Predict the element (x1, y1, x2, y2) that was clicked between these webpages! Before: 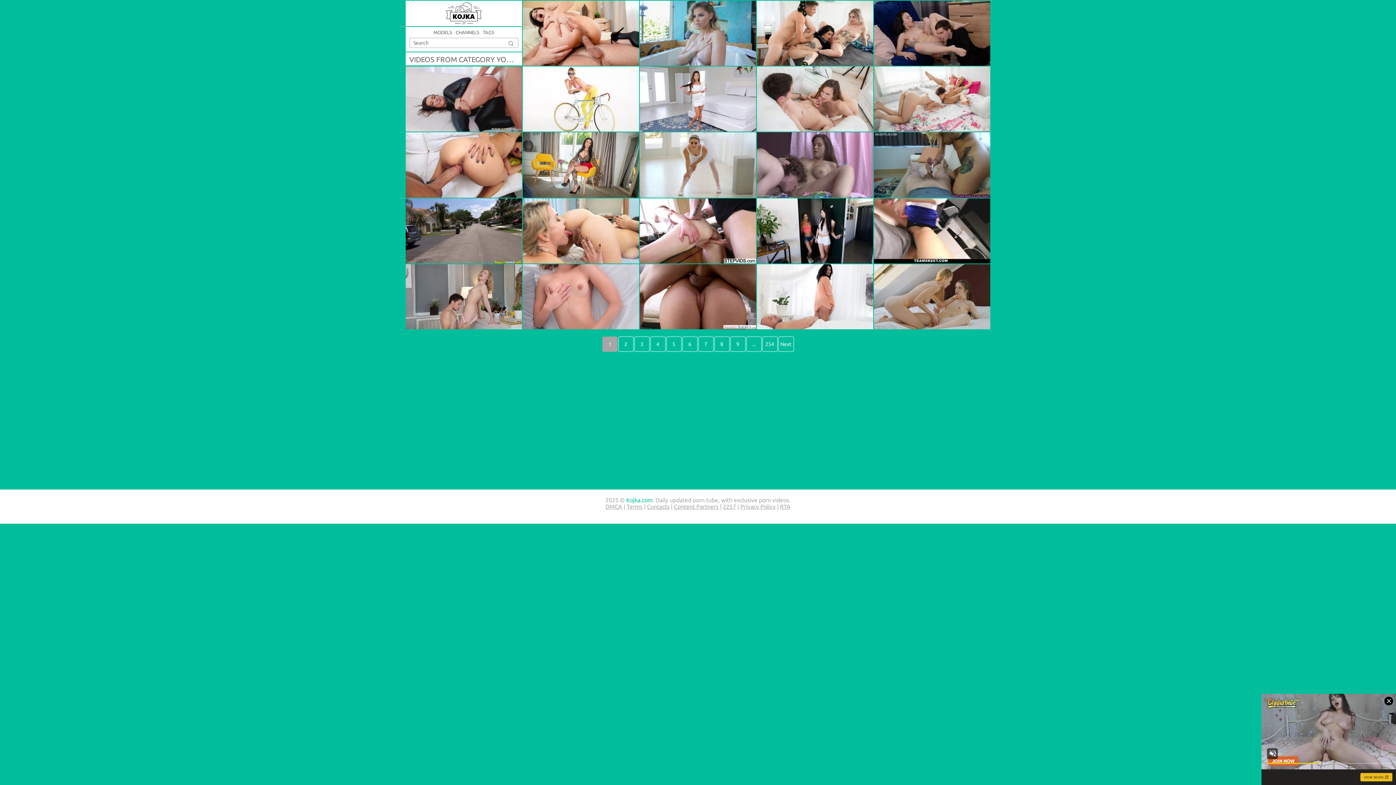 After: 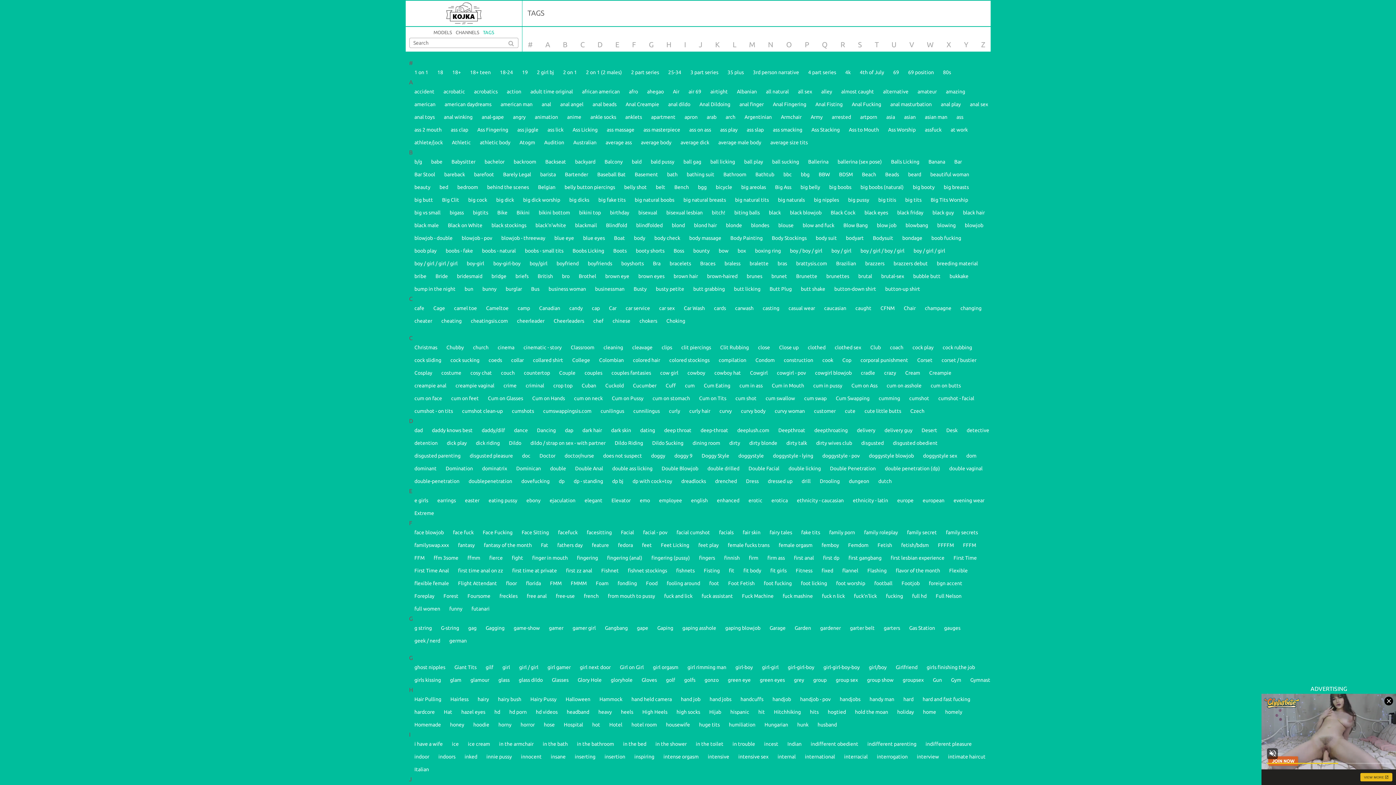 Action: label: TAGS bbox: (483, 28, 494, 36)